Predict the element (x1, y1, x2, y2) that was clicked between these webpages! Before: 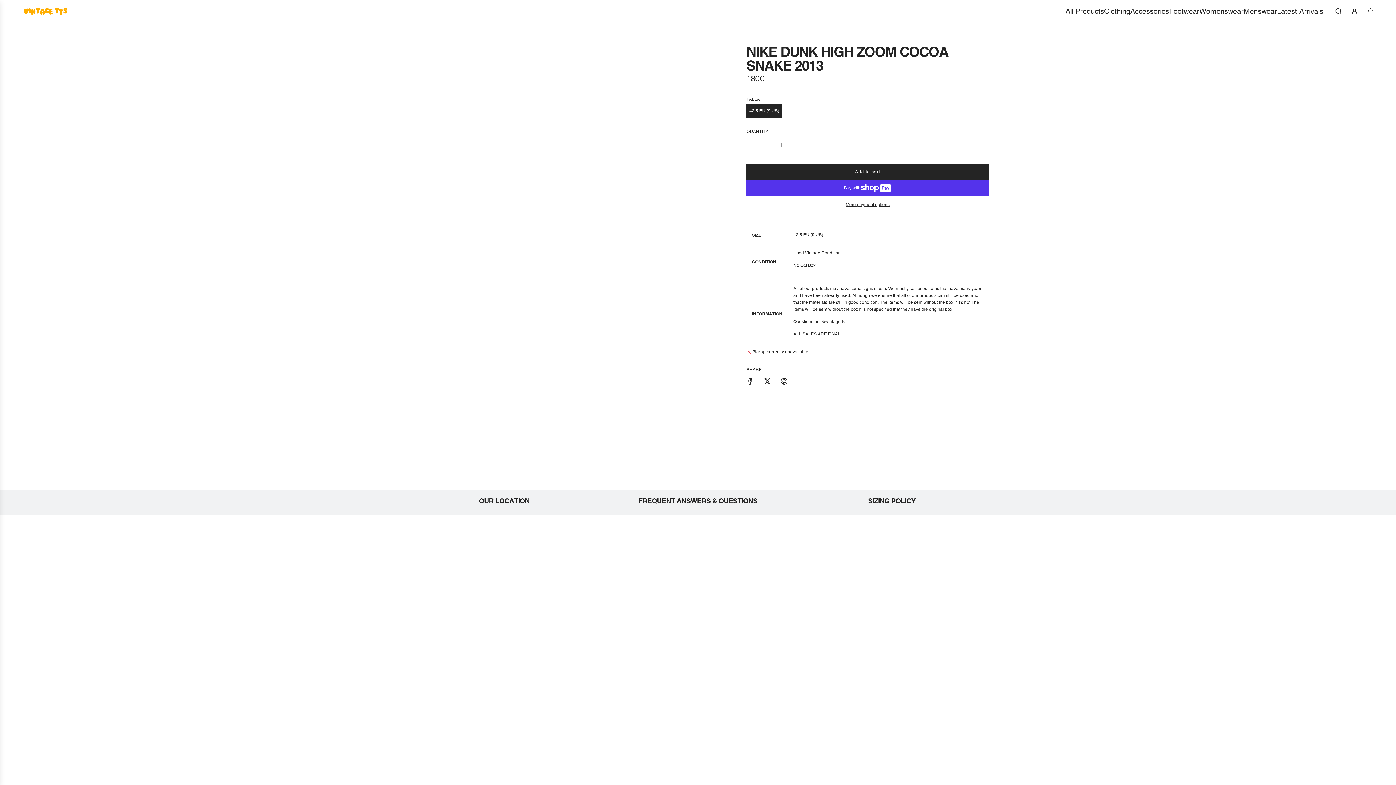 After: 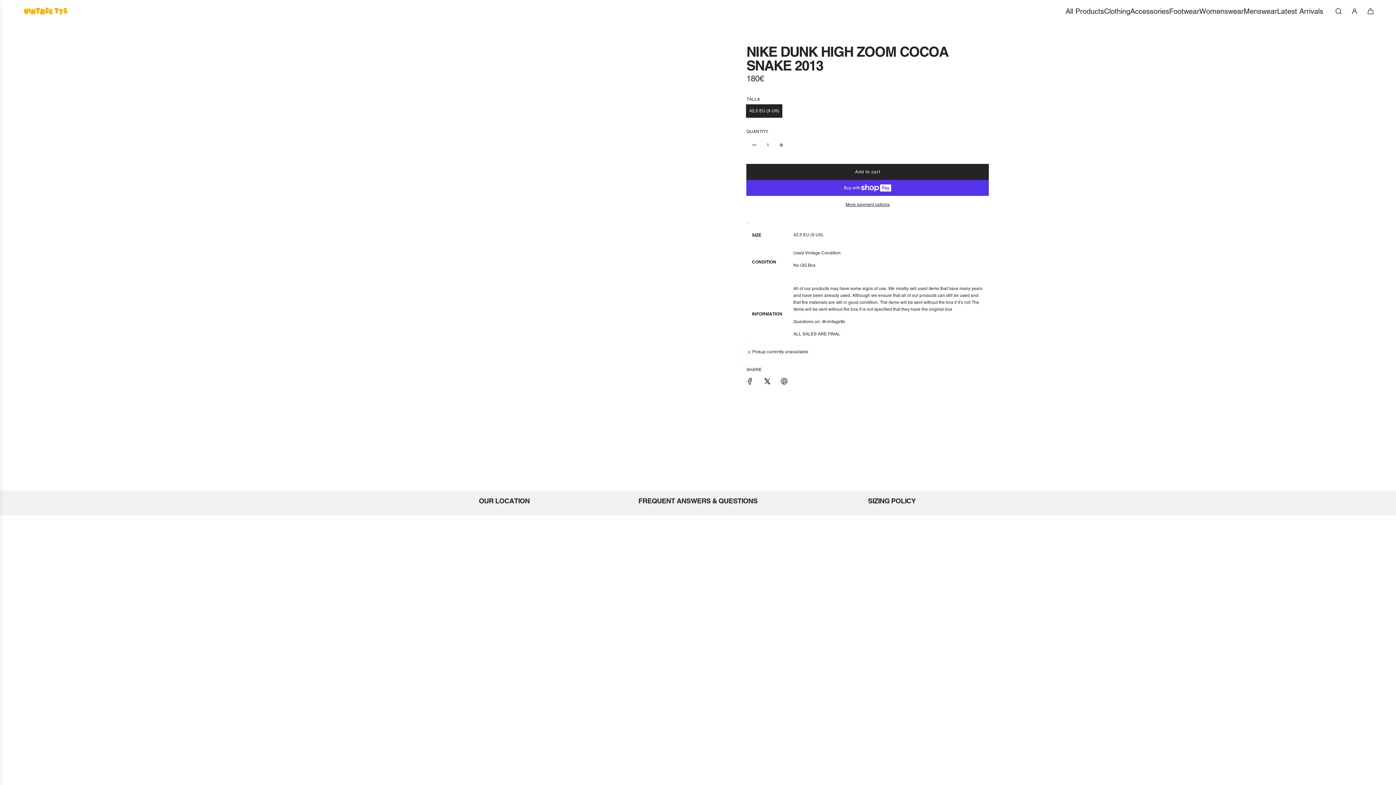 Action: bbox: (742, 373, 758, 391) label: Share on Facebook